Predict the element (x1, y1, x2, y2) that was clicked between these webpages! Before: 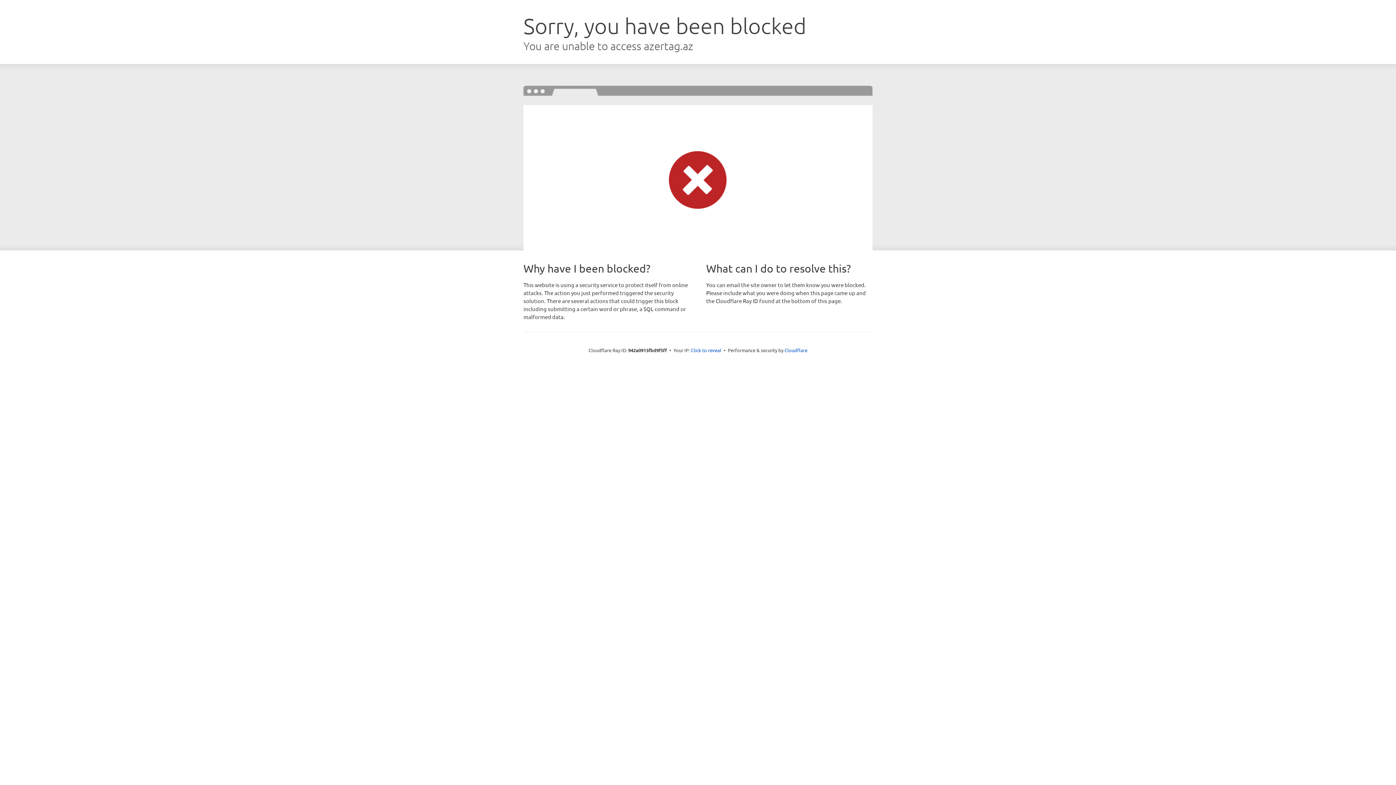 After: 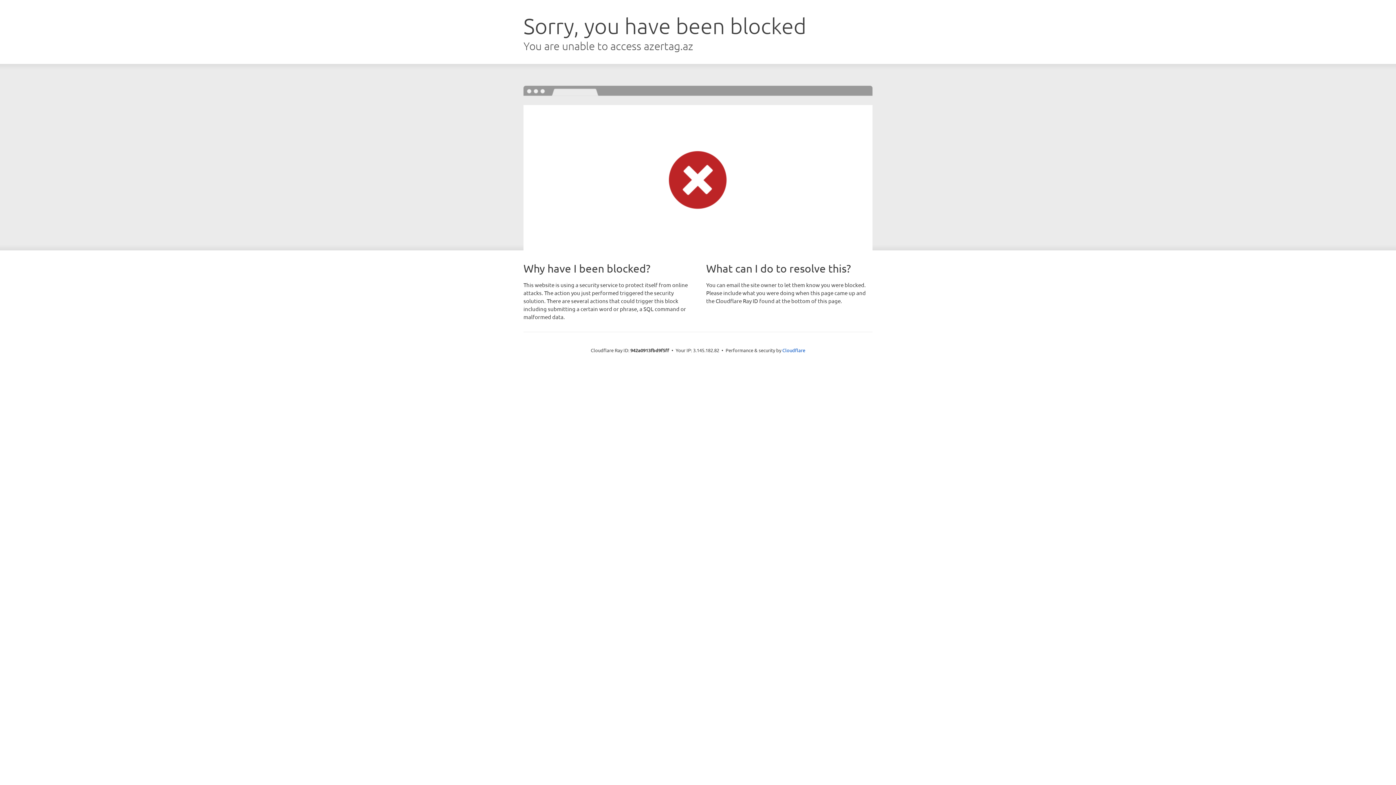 Action: label: Click to reveal bbox: (691, 346, 721, 353)